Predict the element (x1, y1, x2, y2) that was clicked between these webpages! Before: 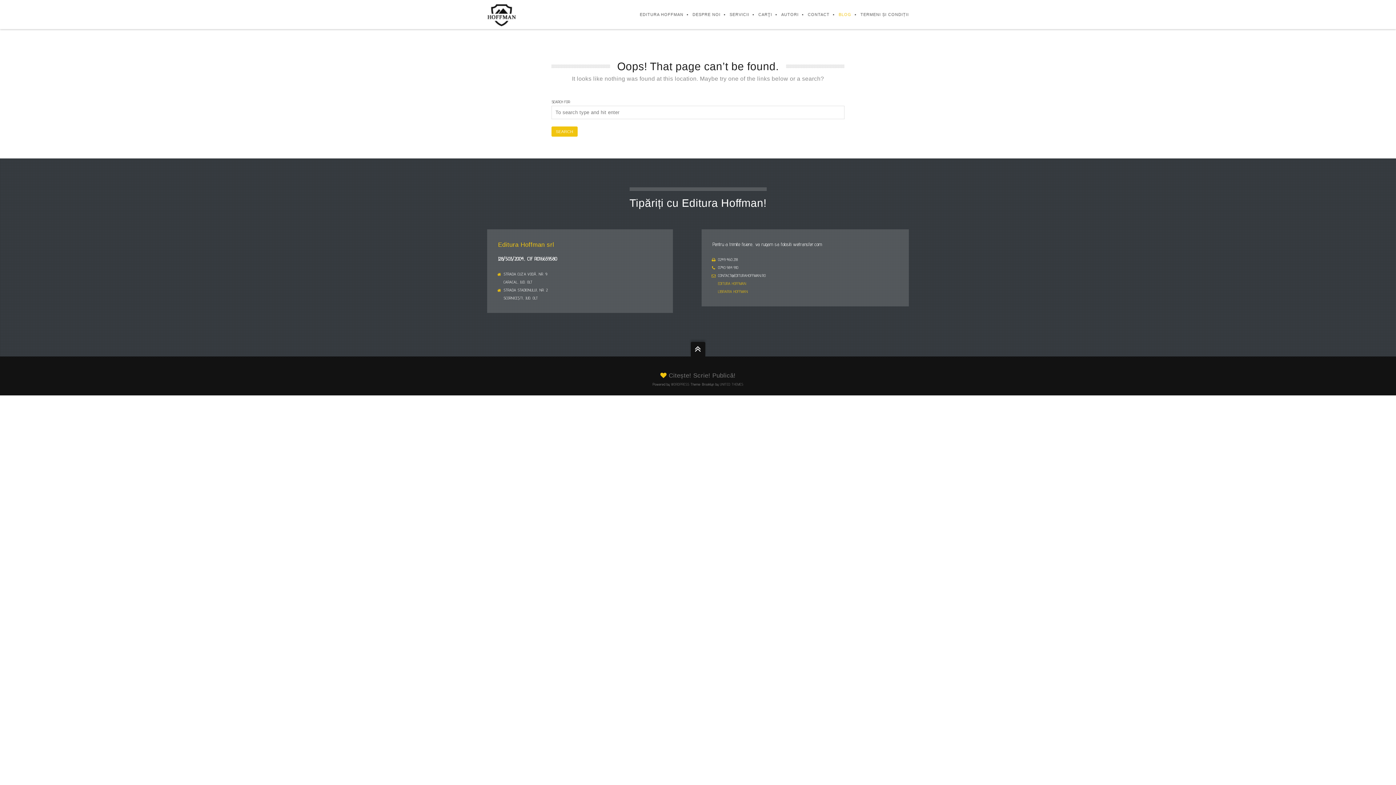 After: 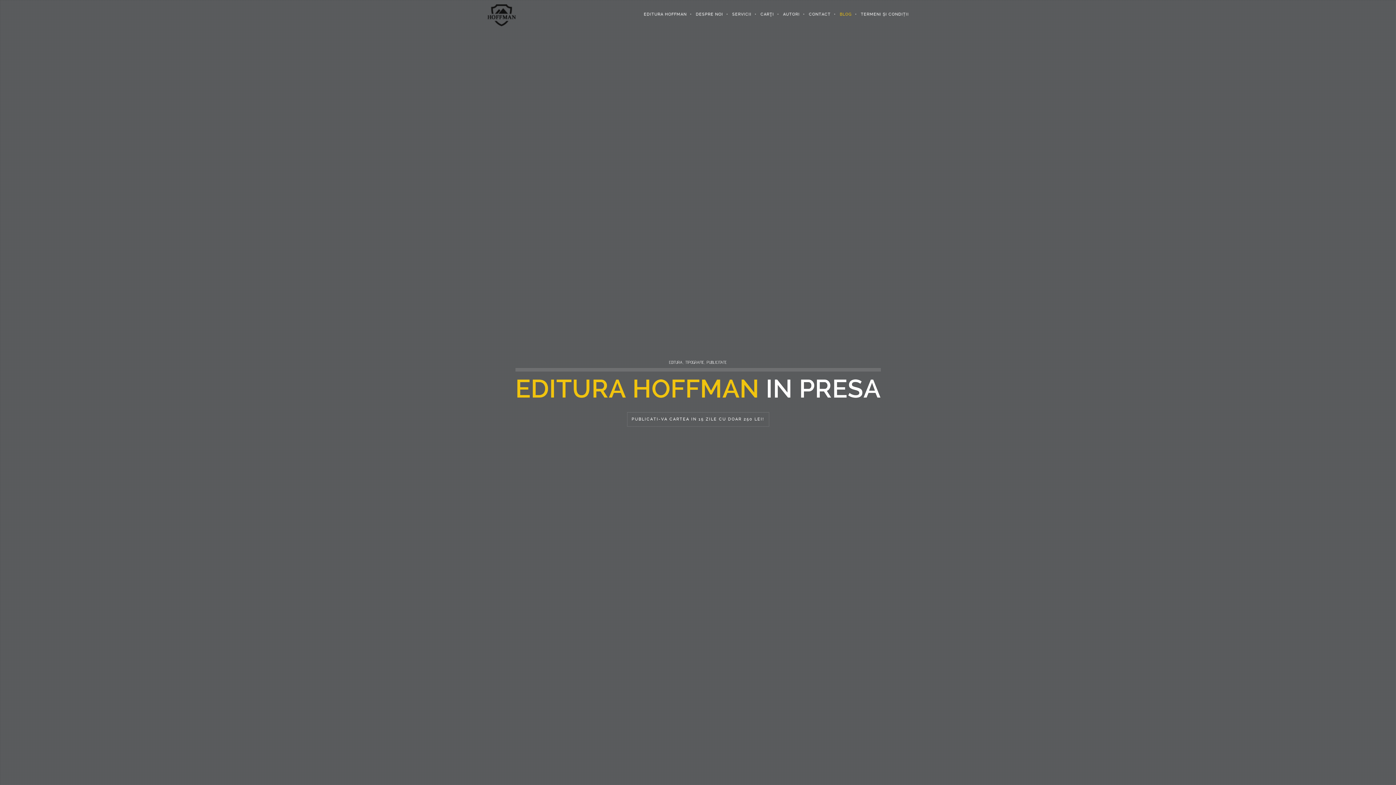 Action: bbox: (829, 0, 851, 29) label: BLOG